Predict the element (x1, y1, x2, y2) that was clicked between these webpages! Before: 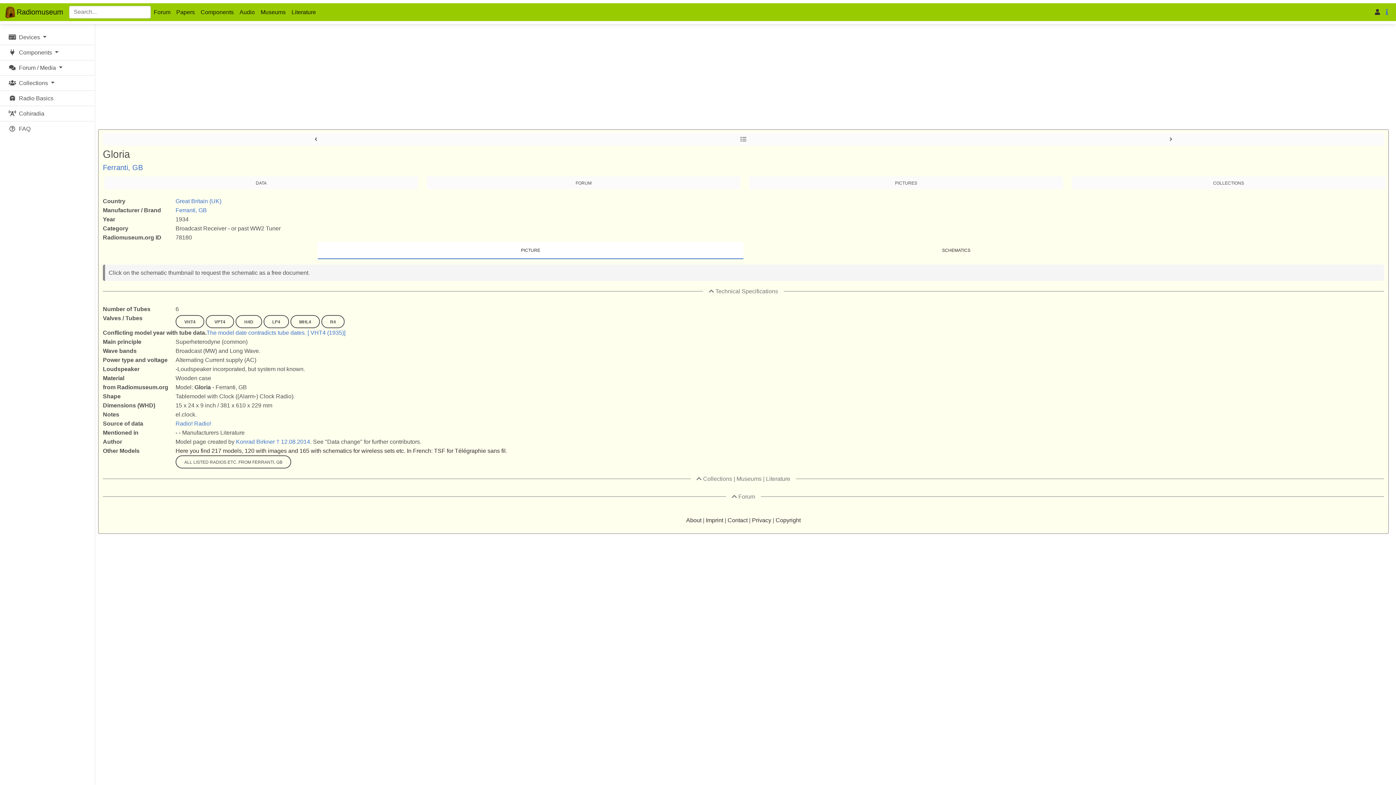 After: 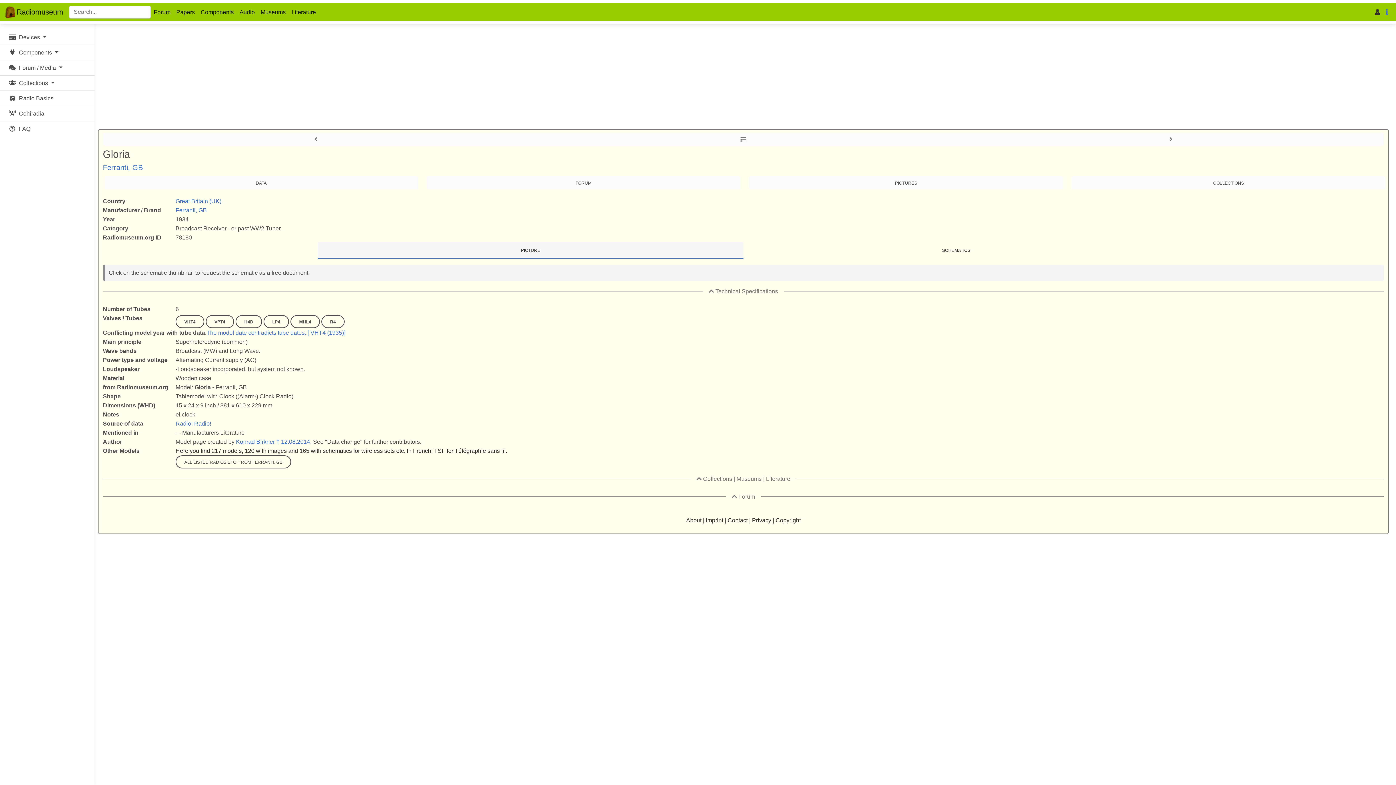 Action: bbox: (317, 242, 743, 259) label: PICTURE